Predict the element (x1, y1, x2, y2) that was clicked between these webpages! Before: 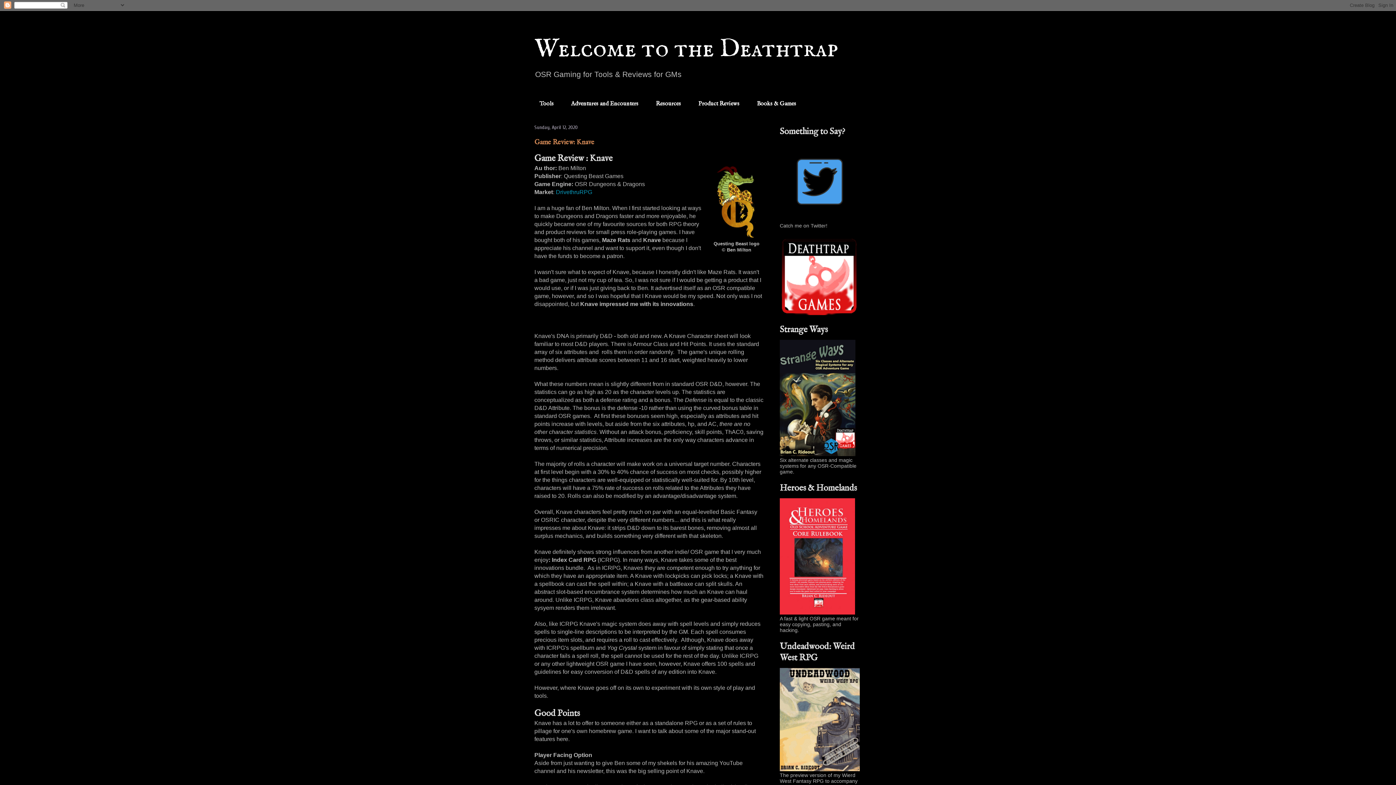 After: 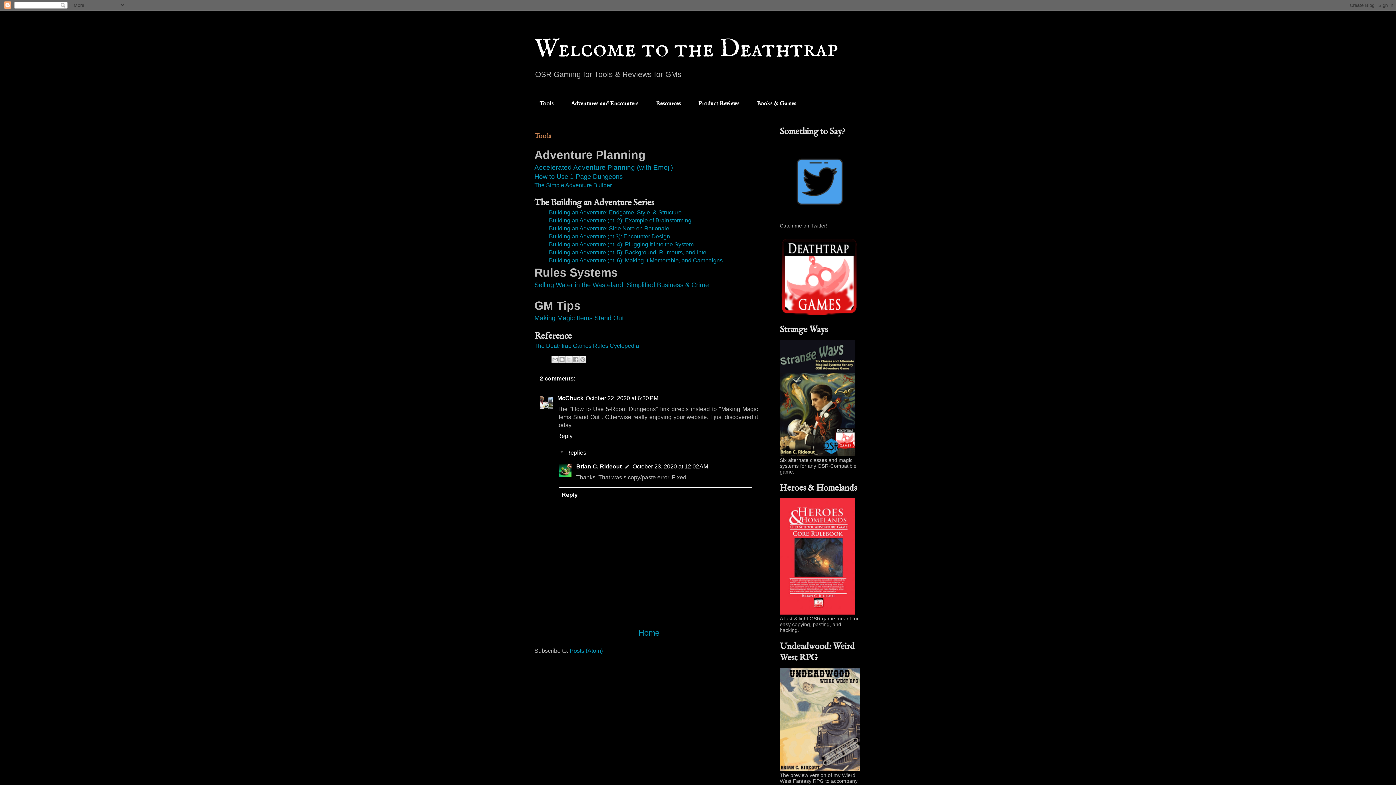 Action: label: Tools bbox: (530, 94, 562, 113)